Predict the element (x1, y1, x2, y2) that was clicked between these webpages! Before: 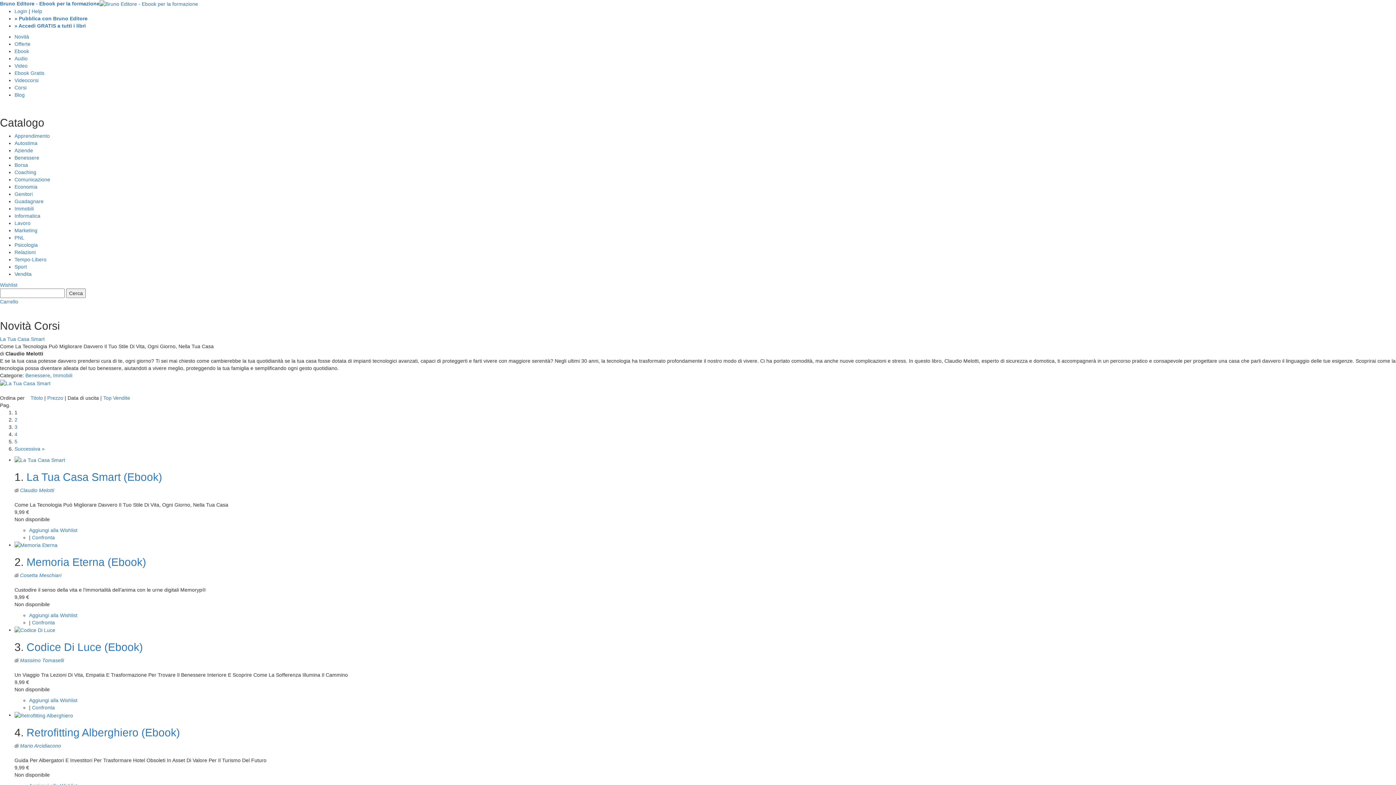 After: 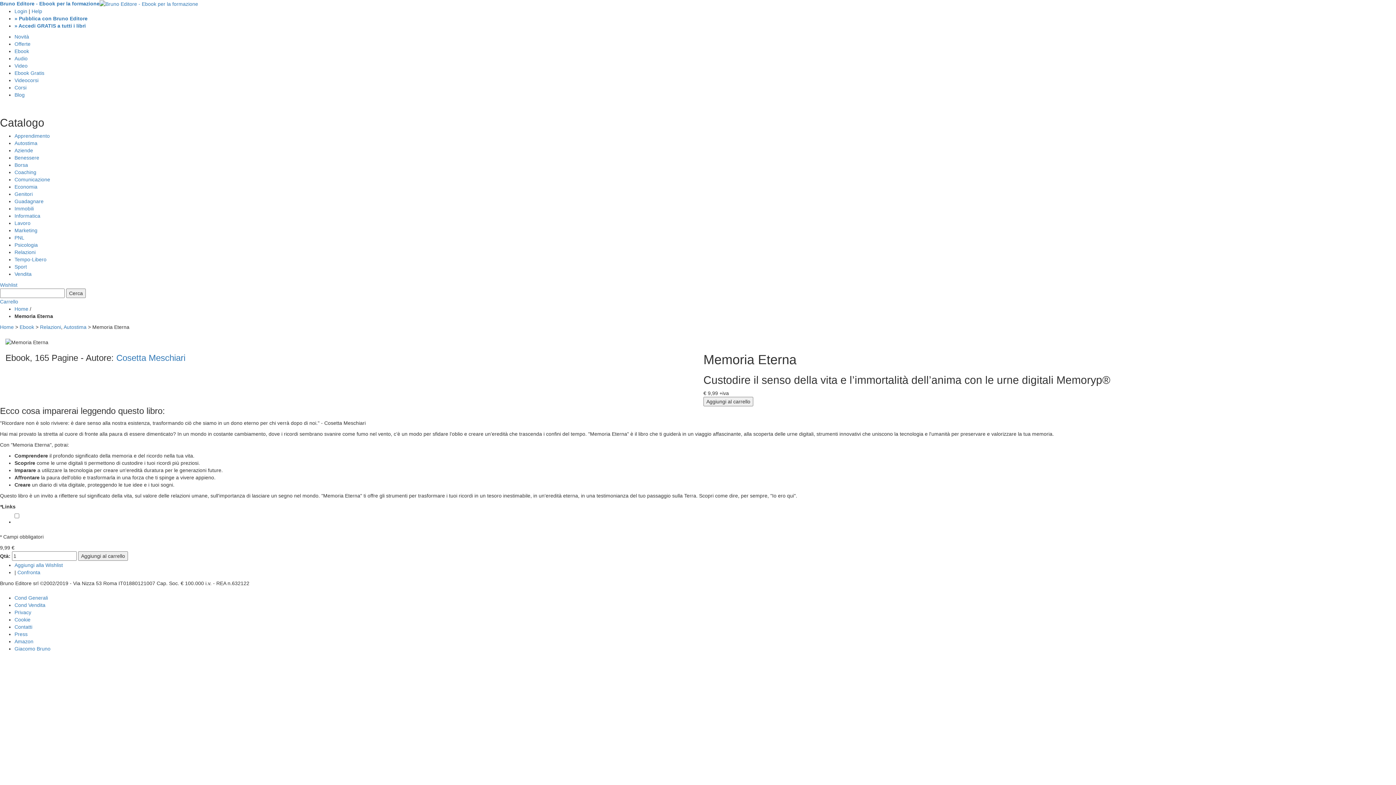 Action: bbox: (14, 542, 57, 547)